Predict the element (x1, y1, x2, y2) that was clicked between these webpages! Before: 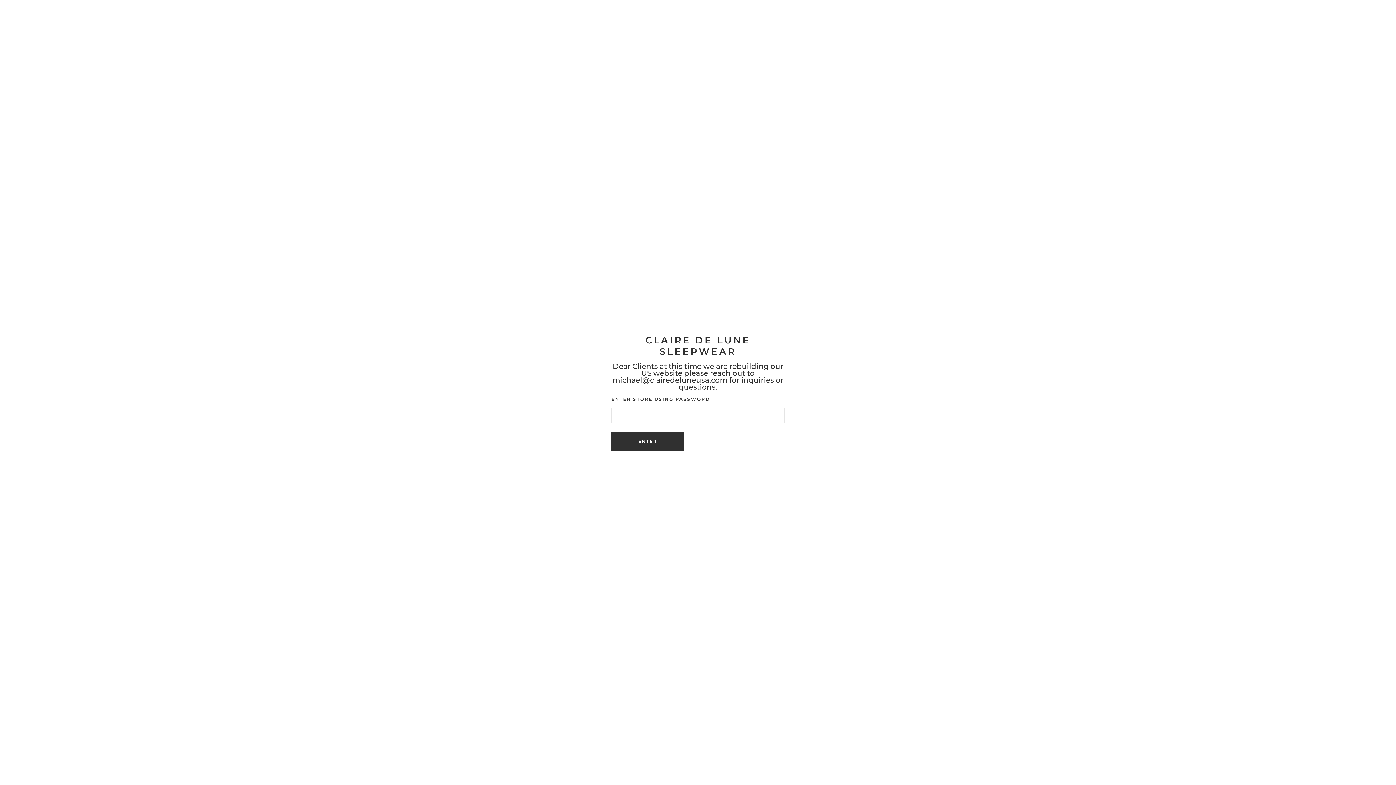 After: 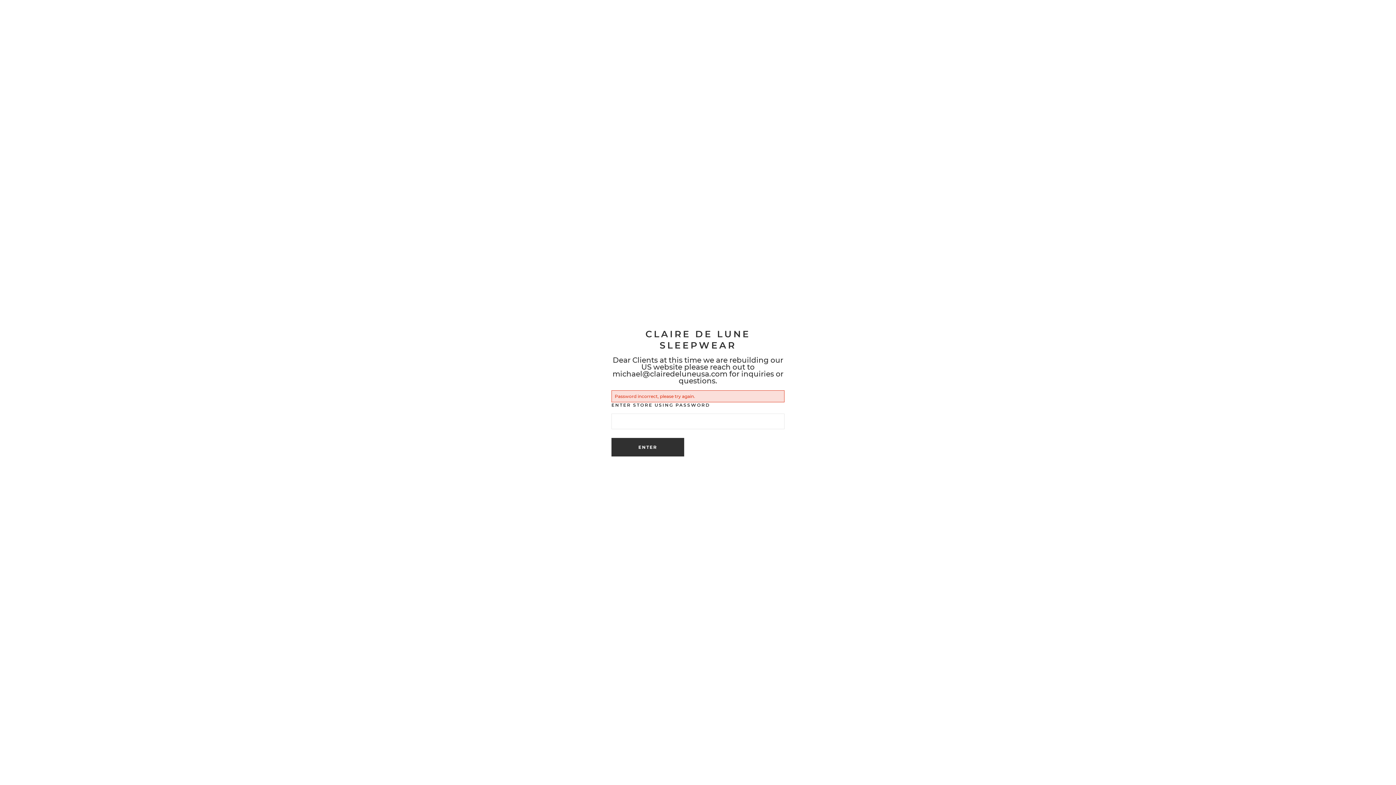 Action: bbox: (611, 432, 684, 450) label: Enter